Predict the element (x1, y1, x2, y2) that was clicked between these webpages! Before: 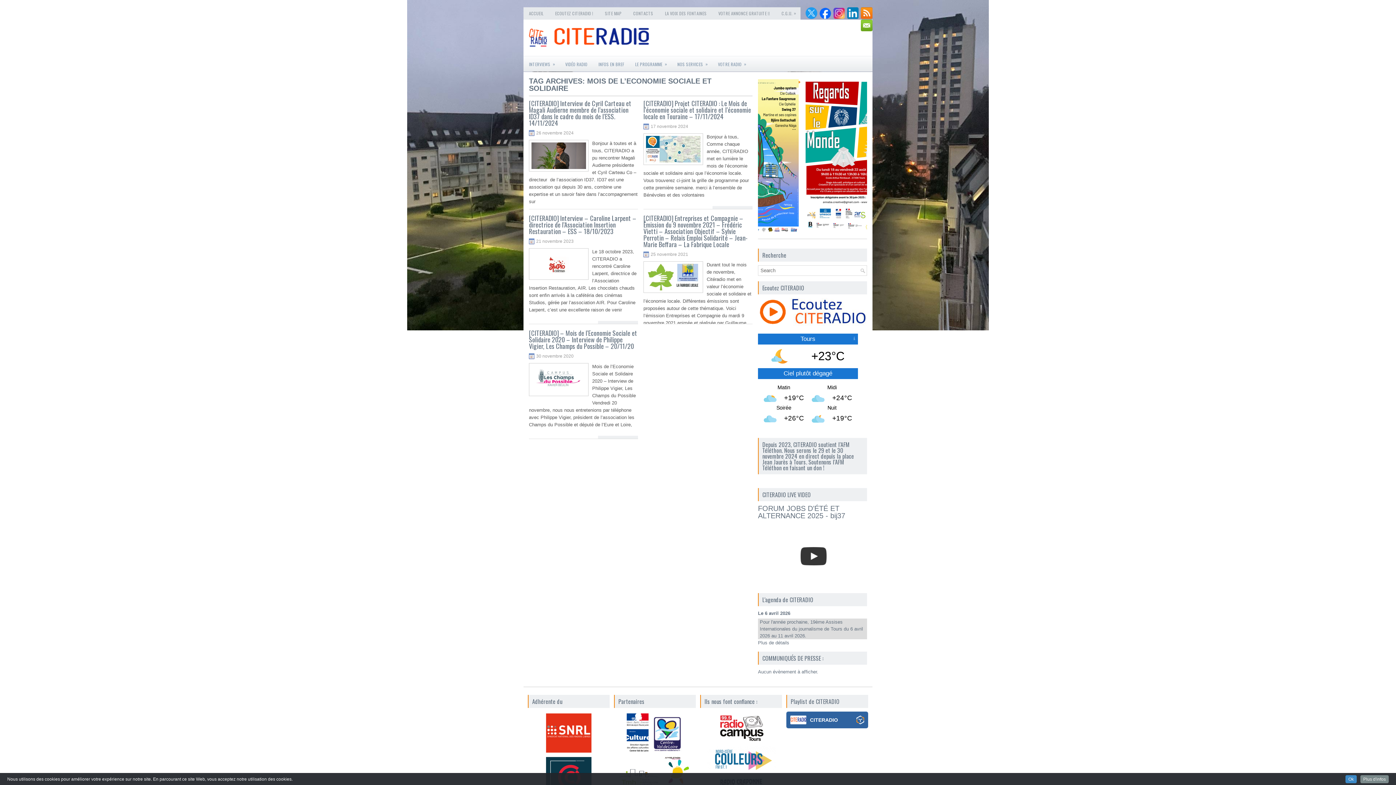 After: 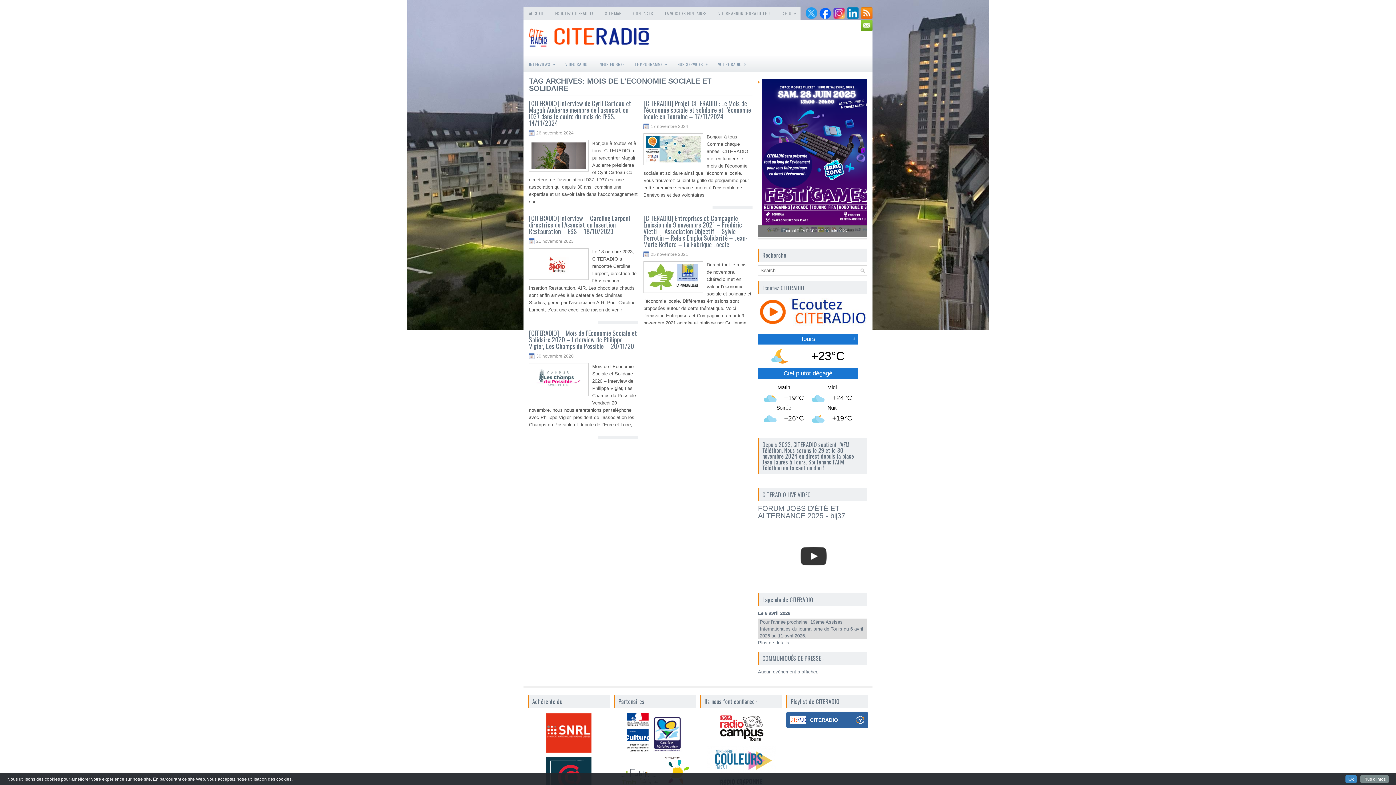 Action: label: Prev bbox: (761, 152, 773, 163)